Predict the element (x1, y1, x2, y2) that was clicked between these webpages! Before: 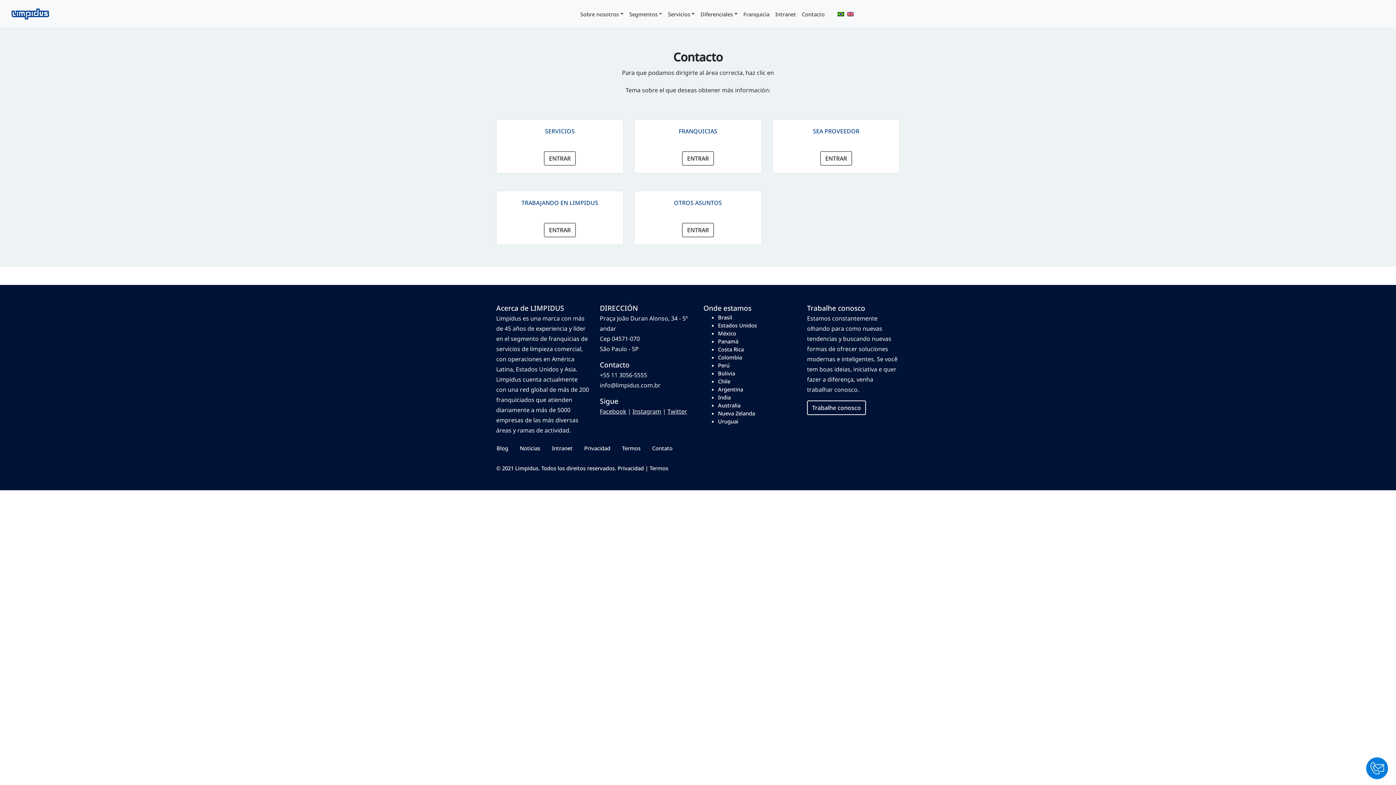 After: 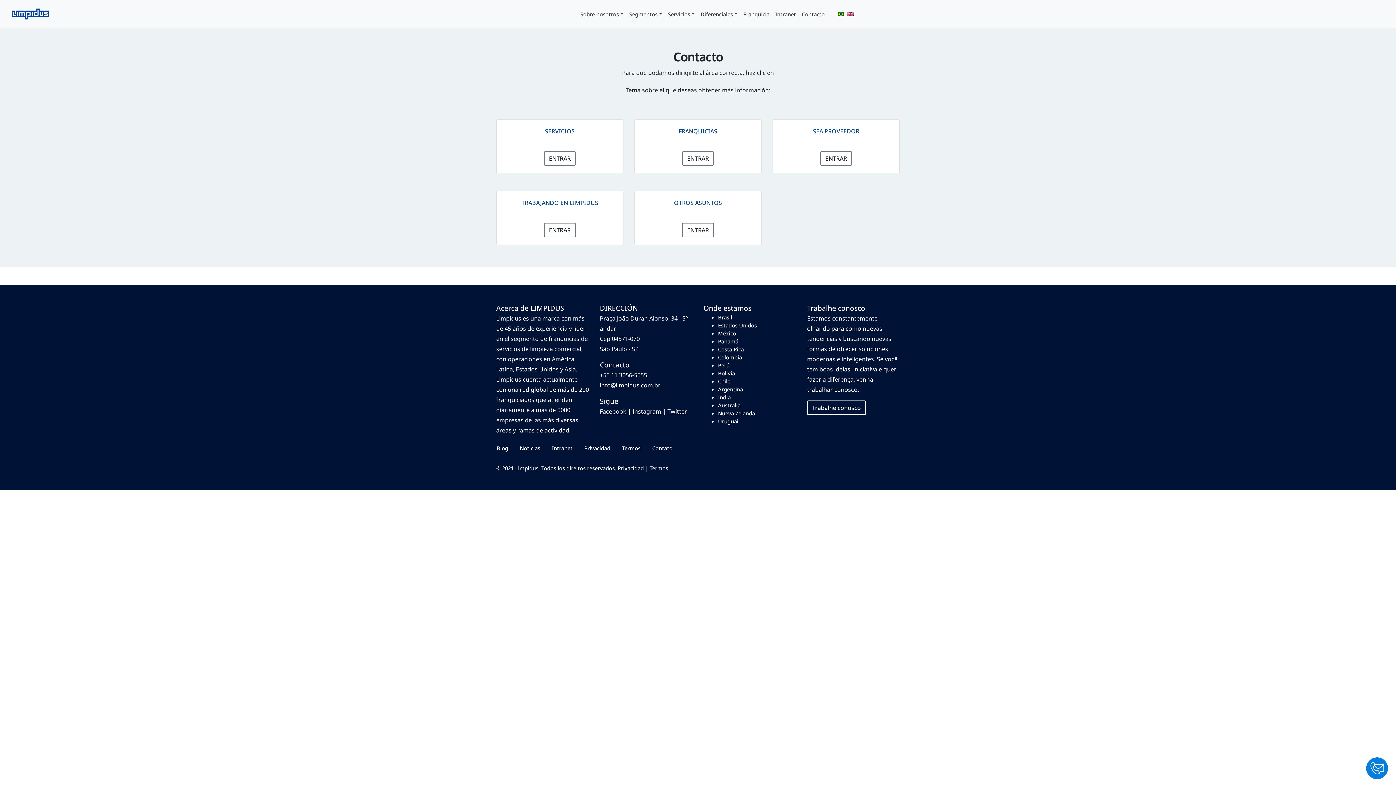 Action: bbox: (600, 407, 626, 415) label: Facebook